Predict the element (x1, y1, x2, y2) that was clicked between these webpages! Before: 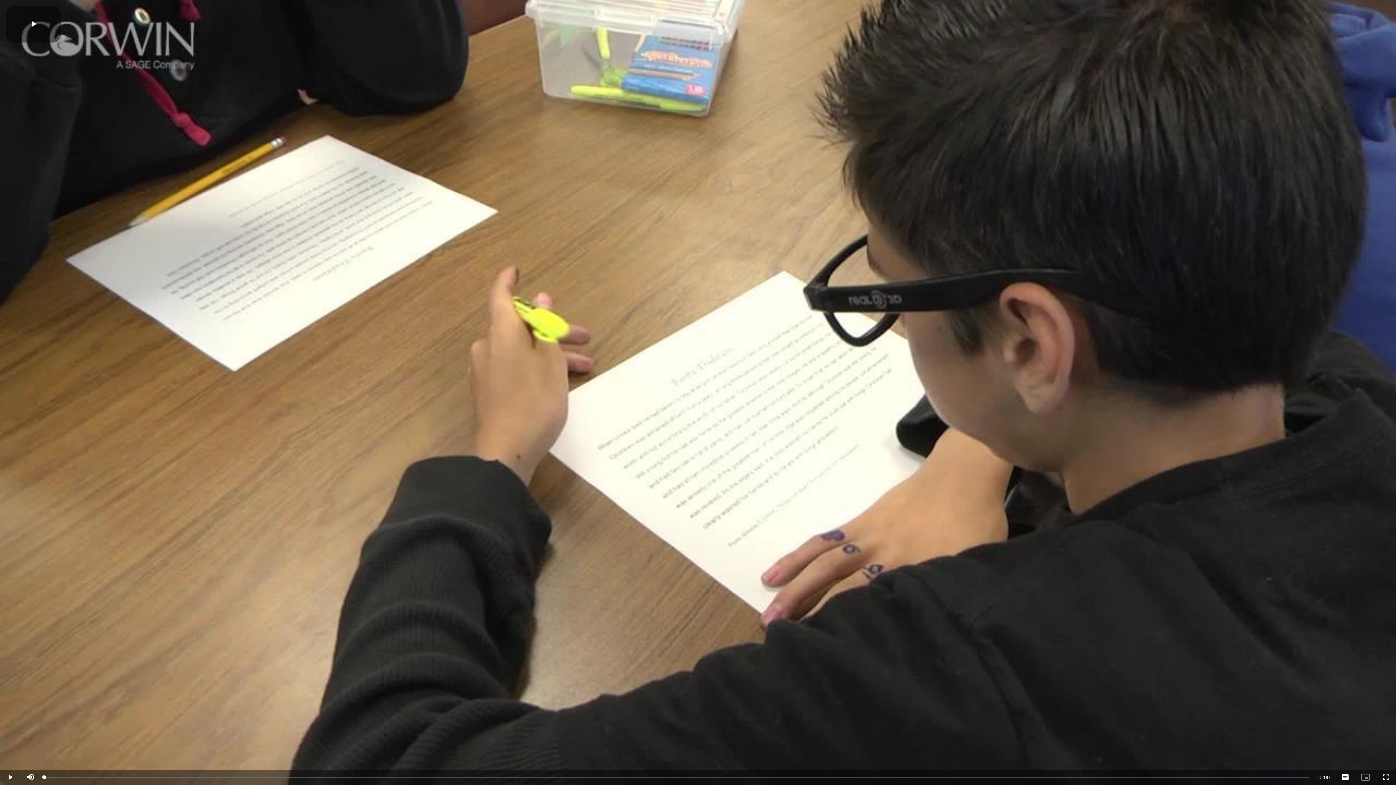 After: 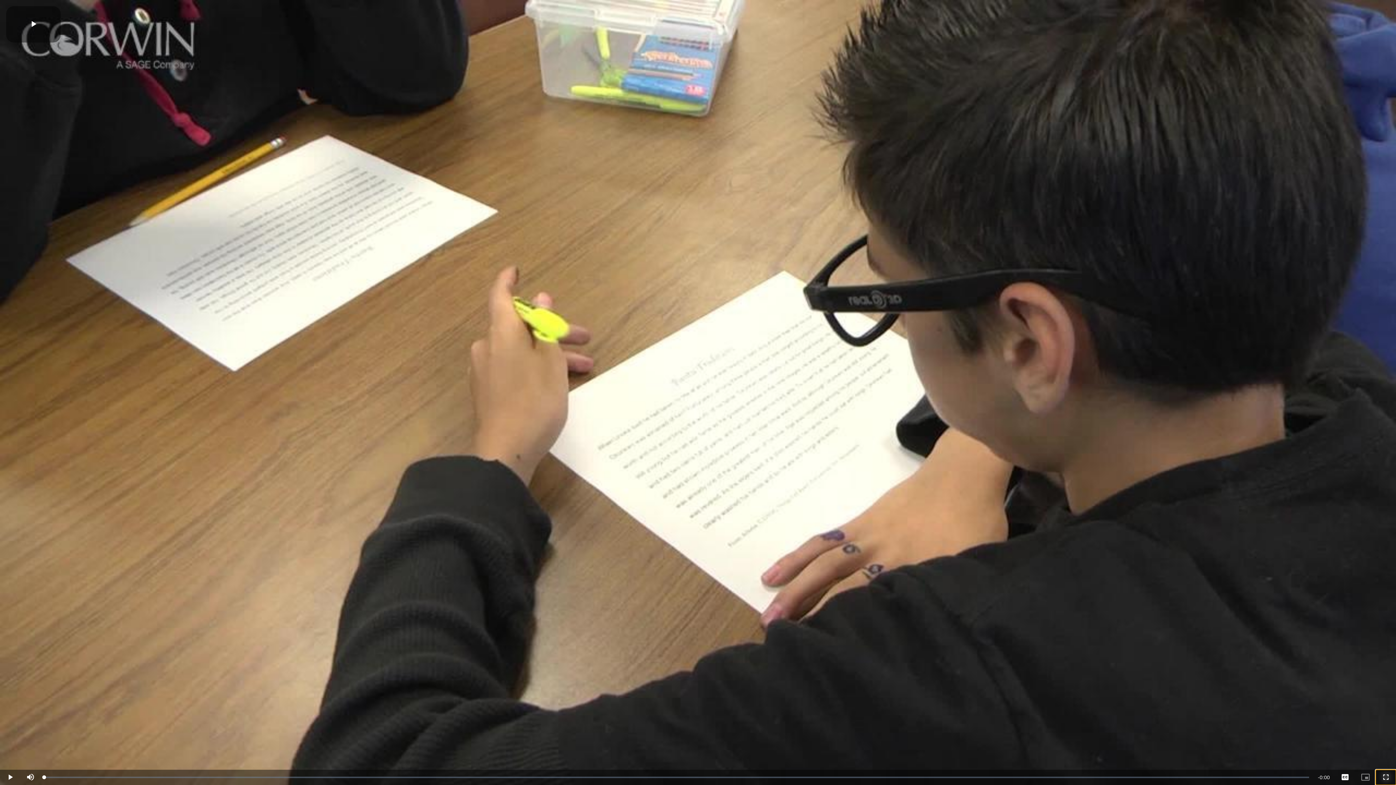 Action: bbox: (1376, 770, 1396, 785) label: Fullscreen